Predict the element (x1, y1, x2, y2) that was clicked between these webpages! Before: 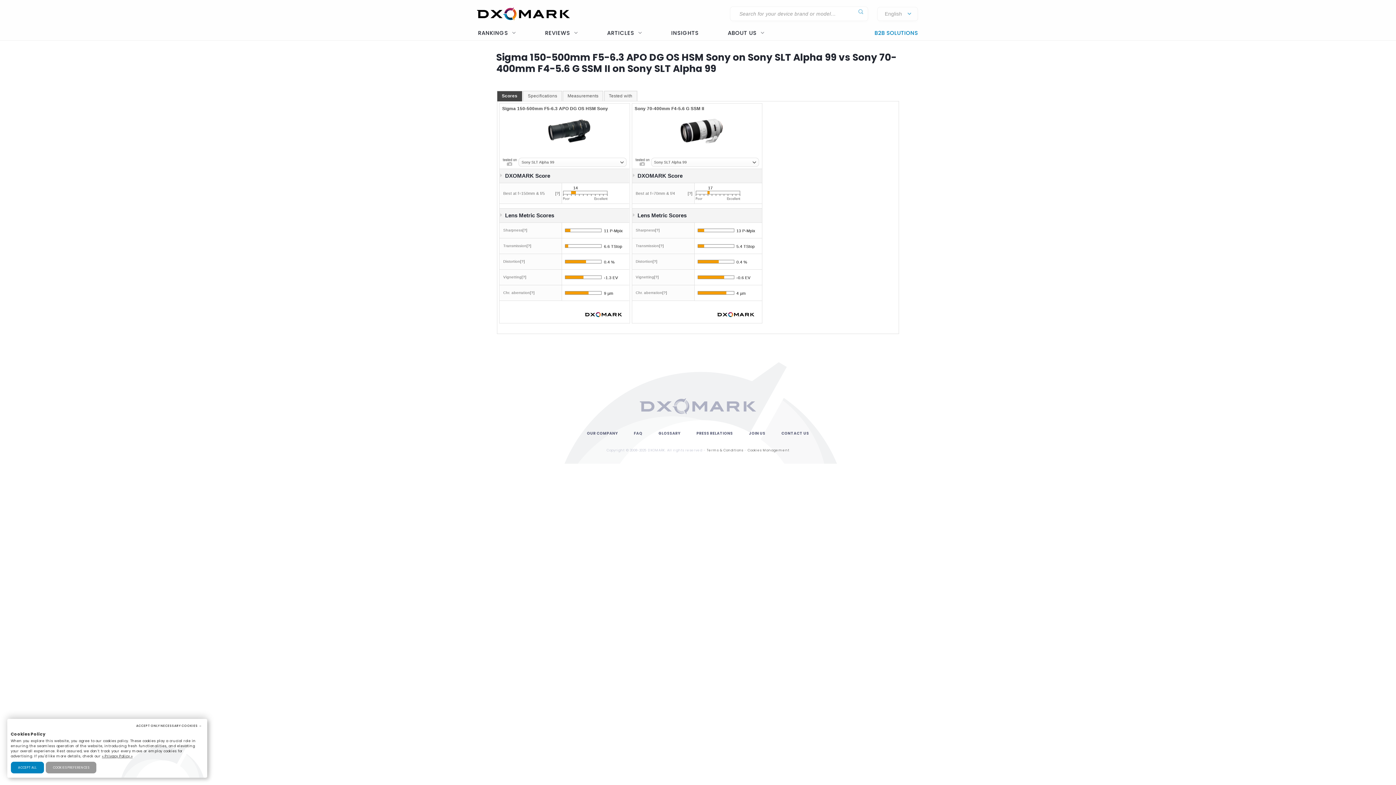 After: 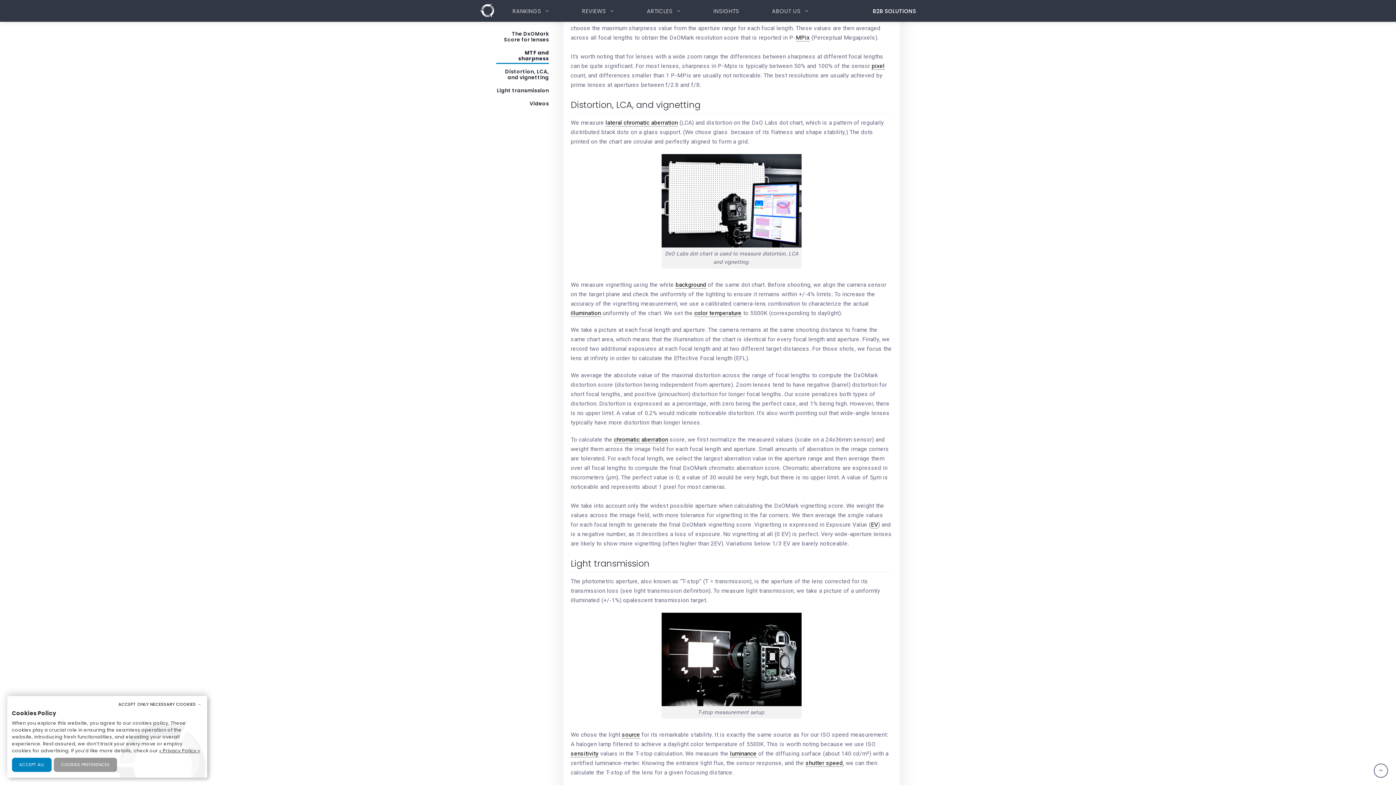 Action: label: [?] bbox: (662, 290, 667, 294)